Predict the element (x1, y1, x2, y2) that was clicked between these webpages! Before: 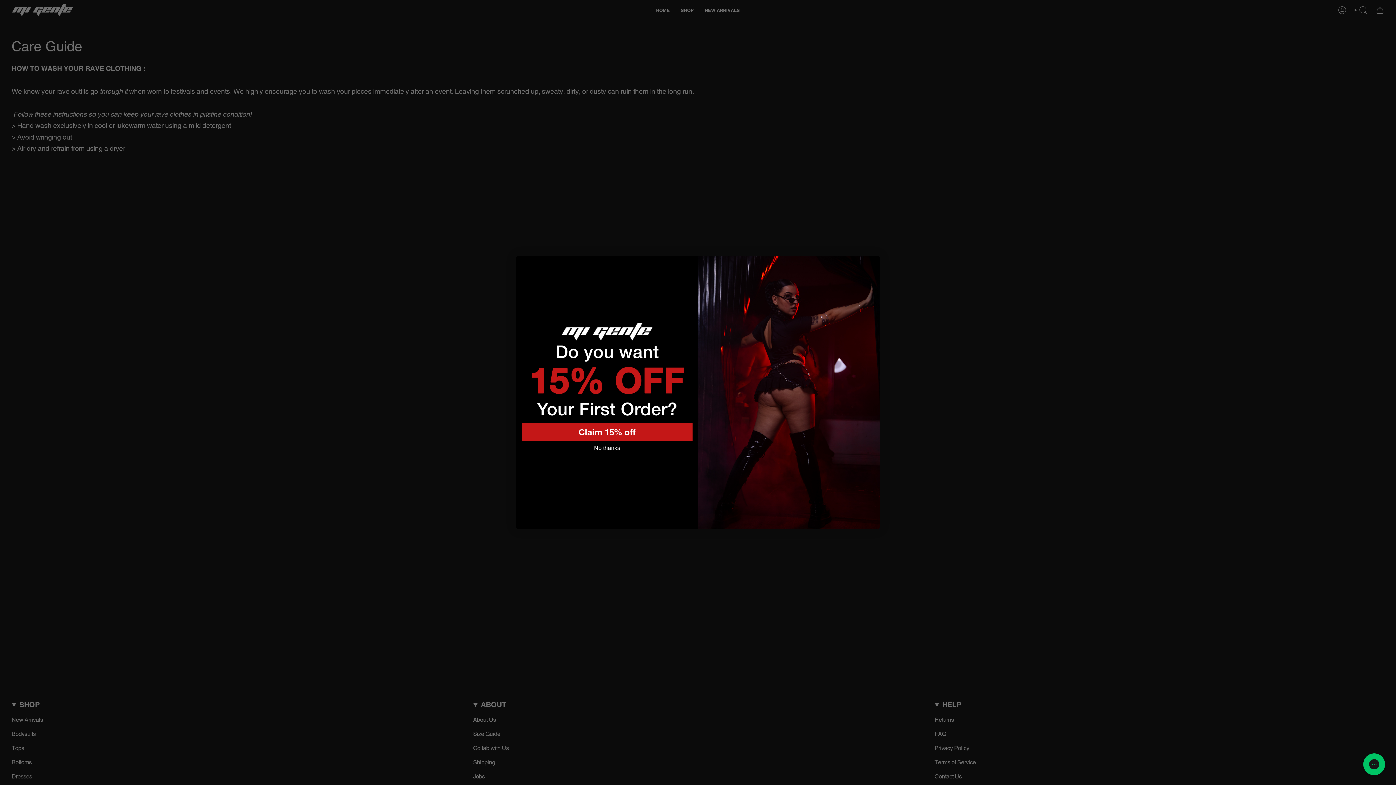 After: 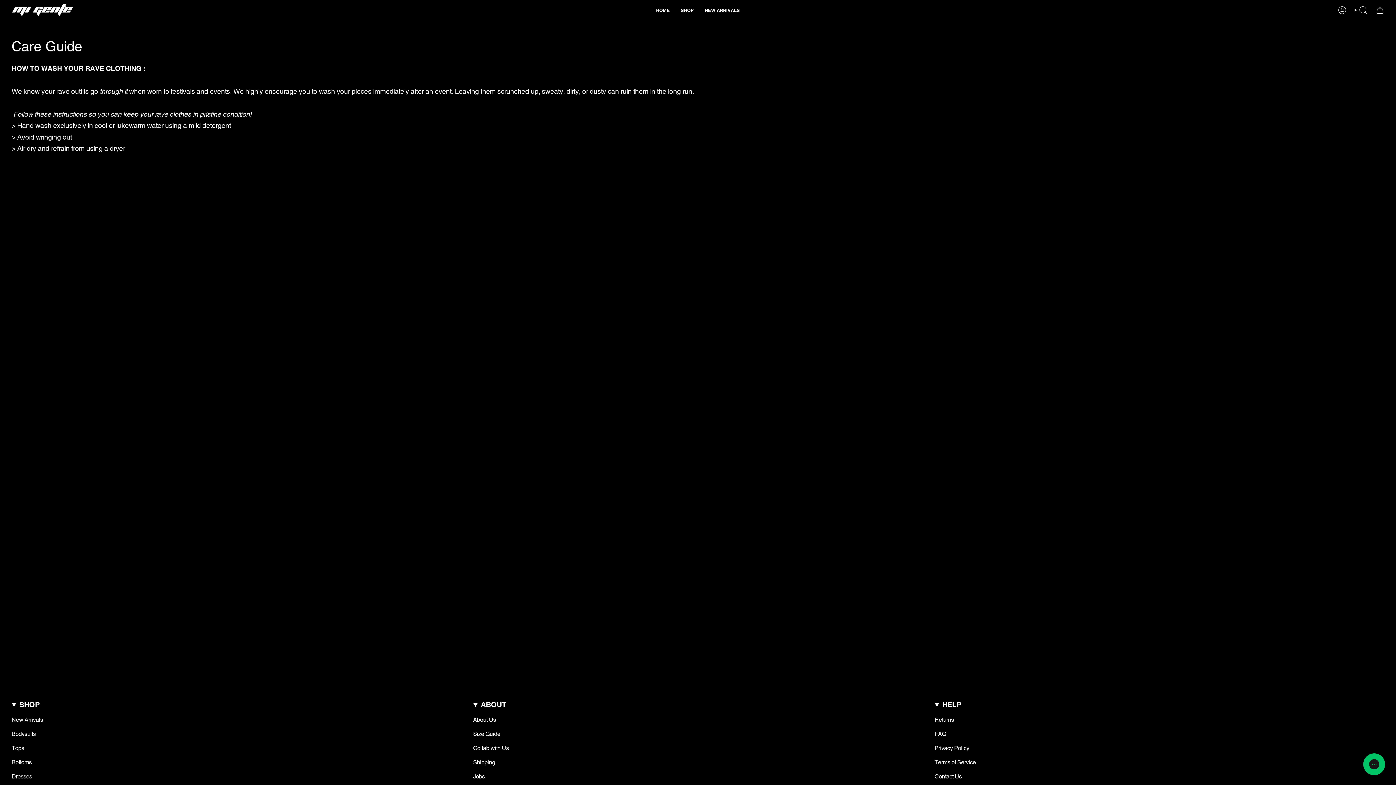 Action: bbox: (874, 261, 874, 262) label: Close dialog